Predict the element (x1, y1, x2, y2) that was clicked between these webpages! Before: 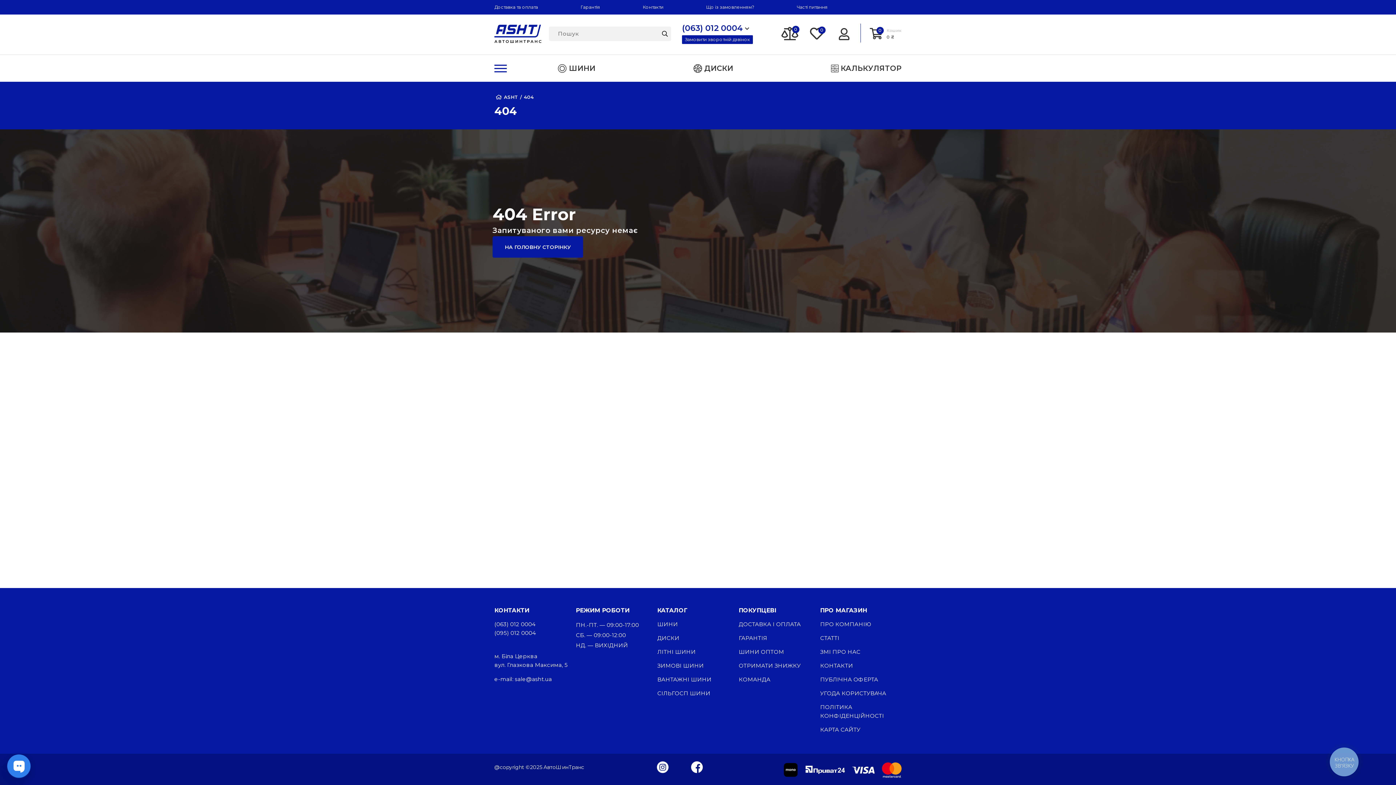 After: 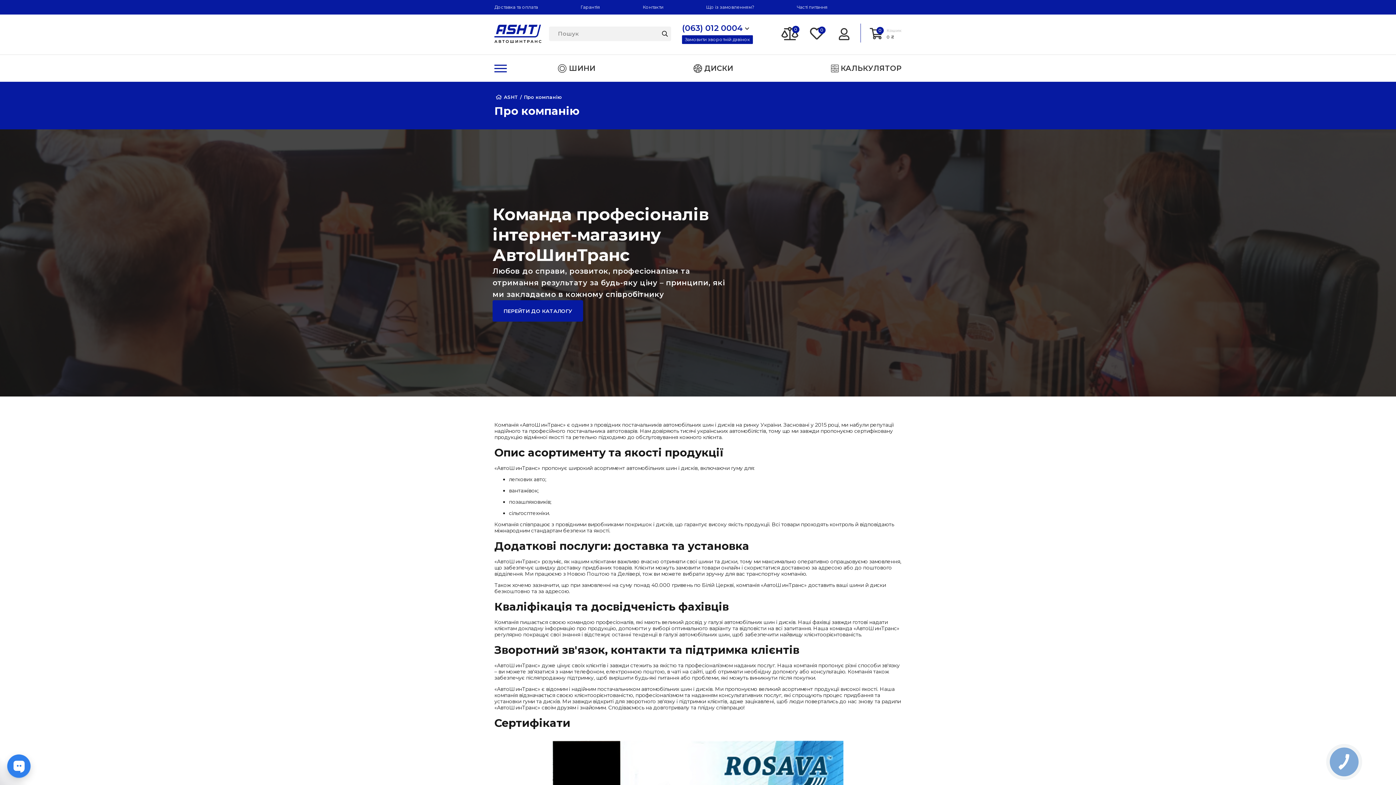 Action: bbox: (820, 621, 871, 628) label: ПРО КОМПАНІЮ